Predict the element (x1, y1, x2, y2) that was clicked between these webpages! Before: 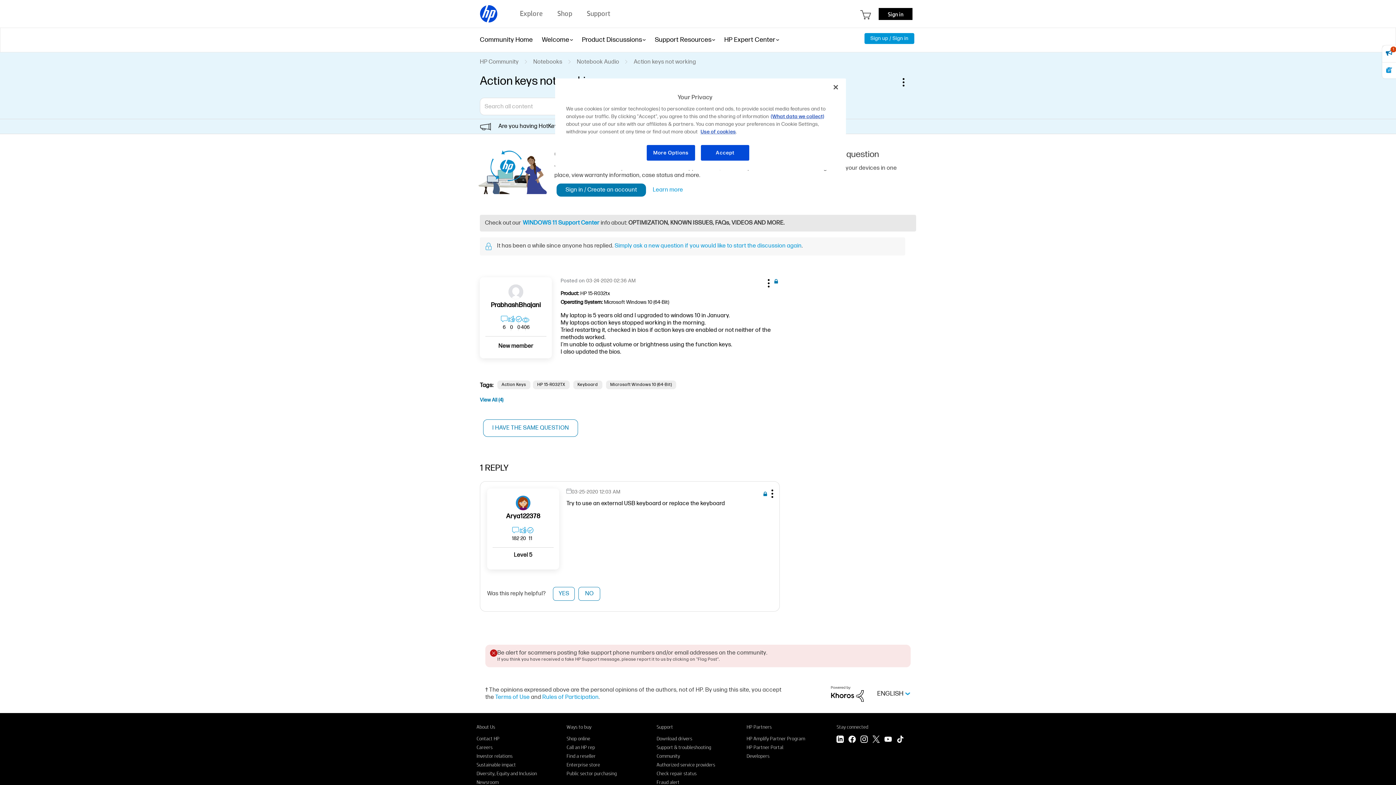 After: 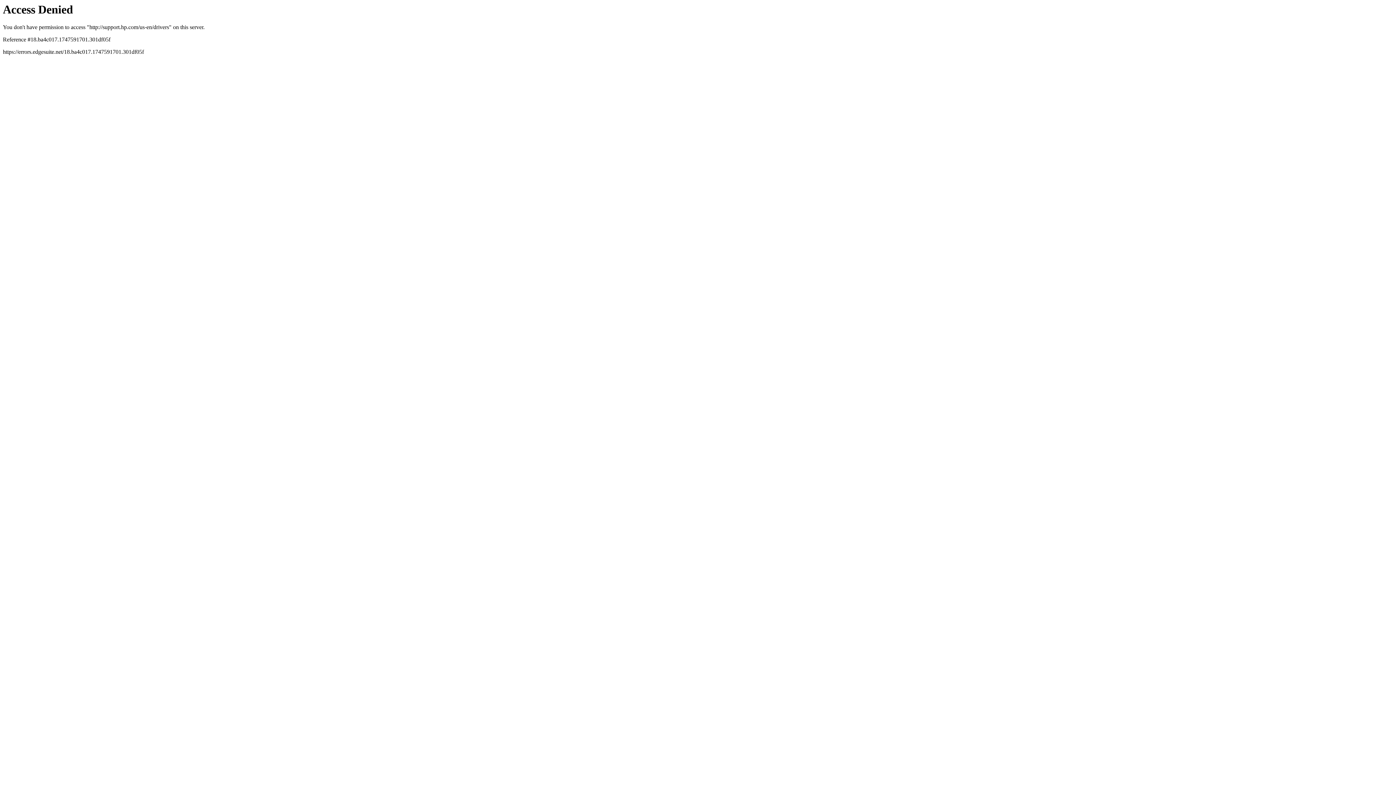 Action: label: Download drivers bbox: (656, 735, 692, 742)